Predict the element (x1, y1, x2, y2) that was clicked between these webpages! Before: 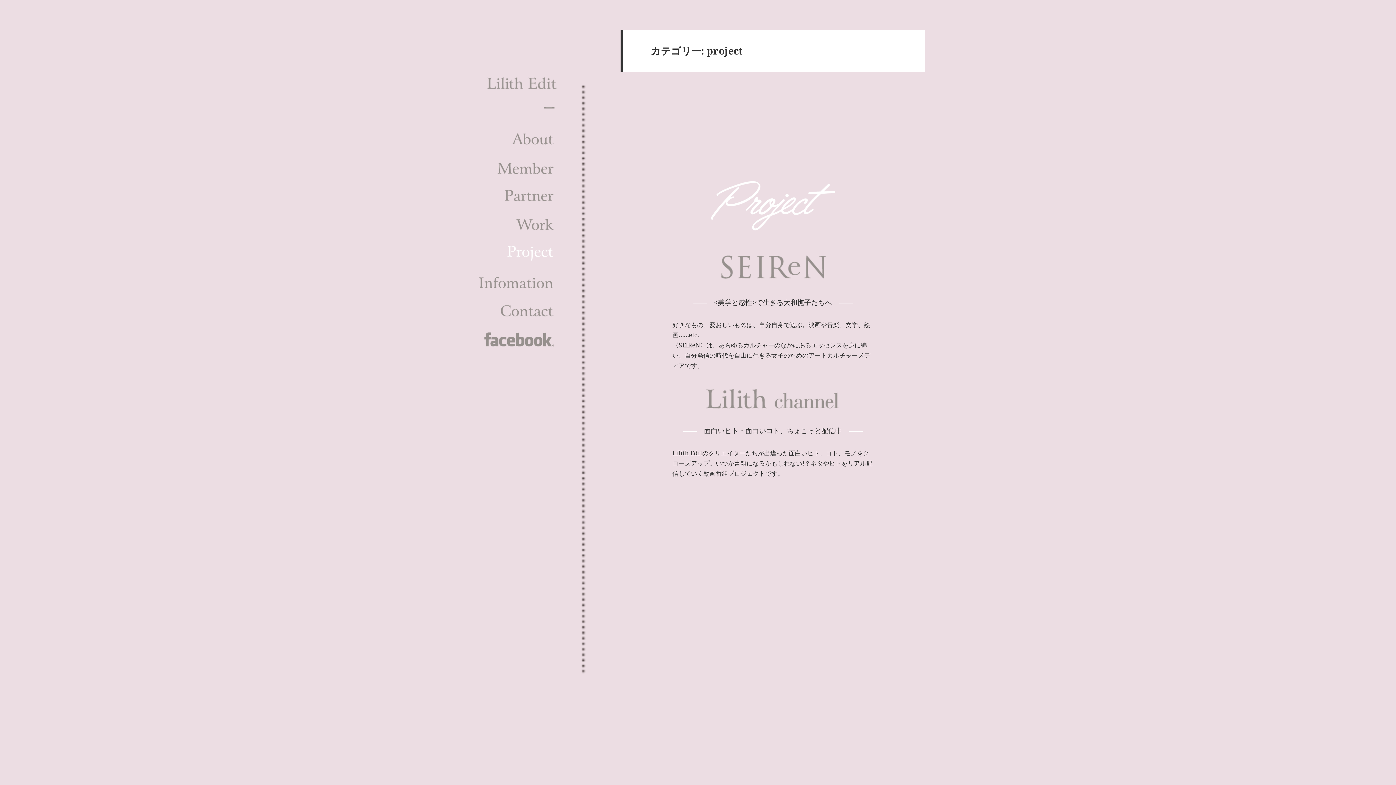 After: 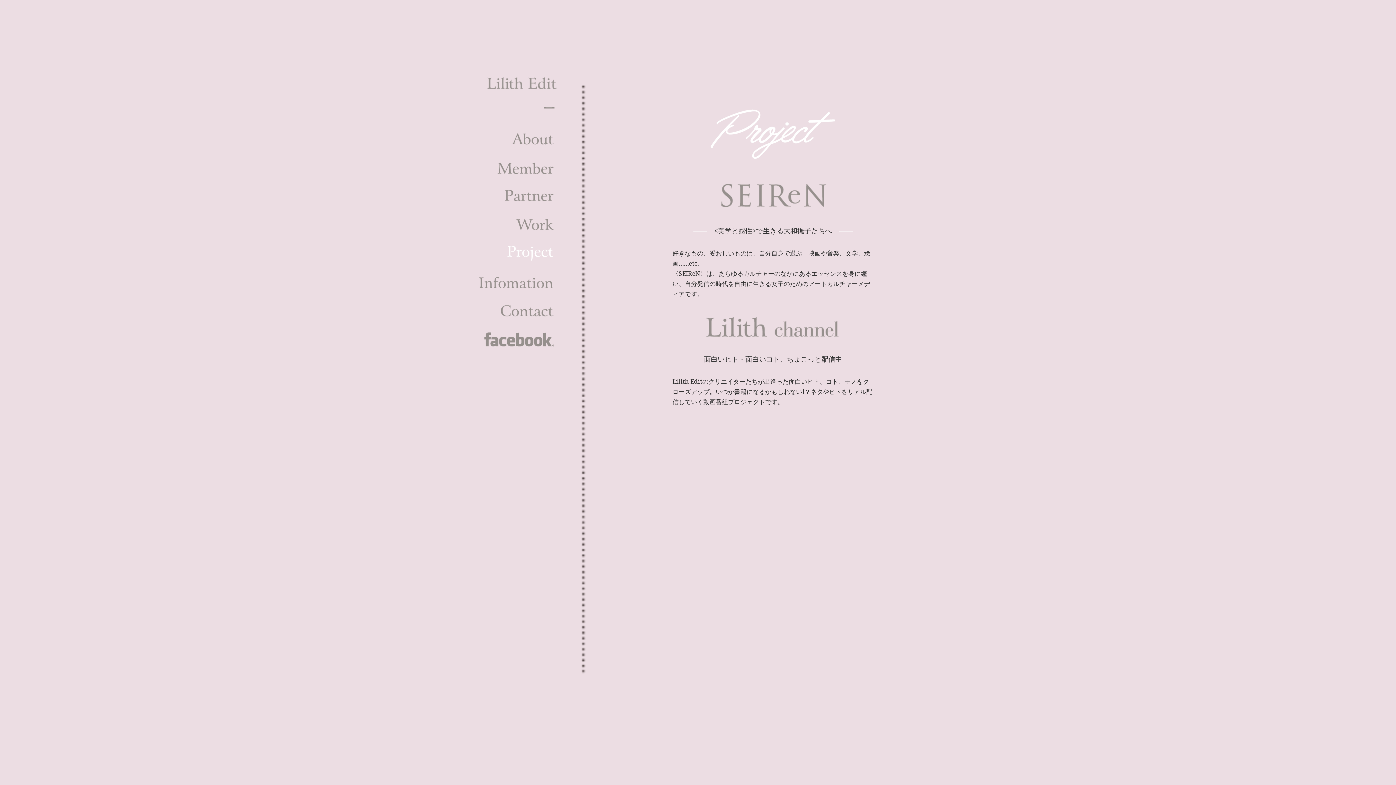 Action: bbox: (473, 248, 563, 256)